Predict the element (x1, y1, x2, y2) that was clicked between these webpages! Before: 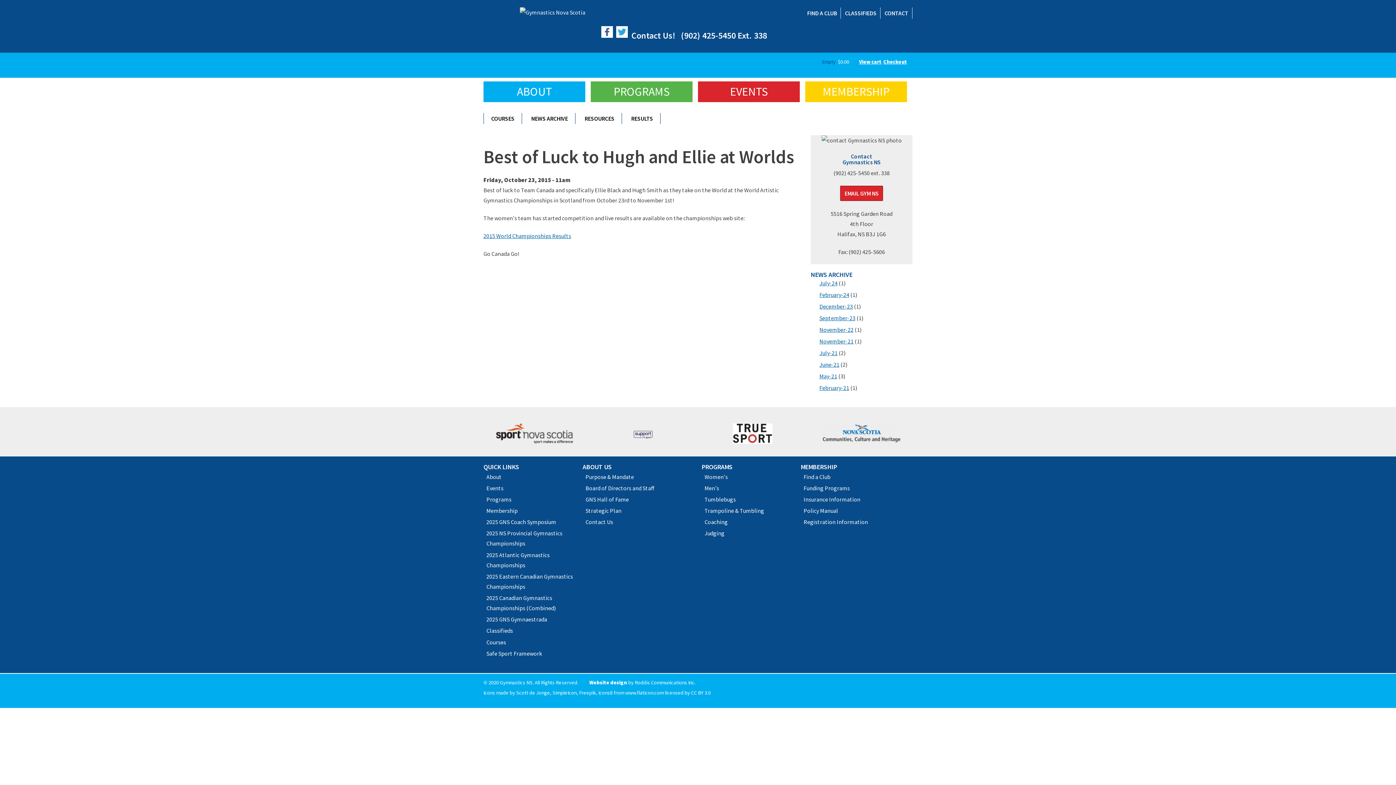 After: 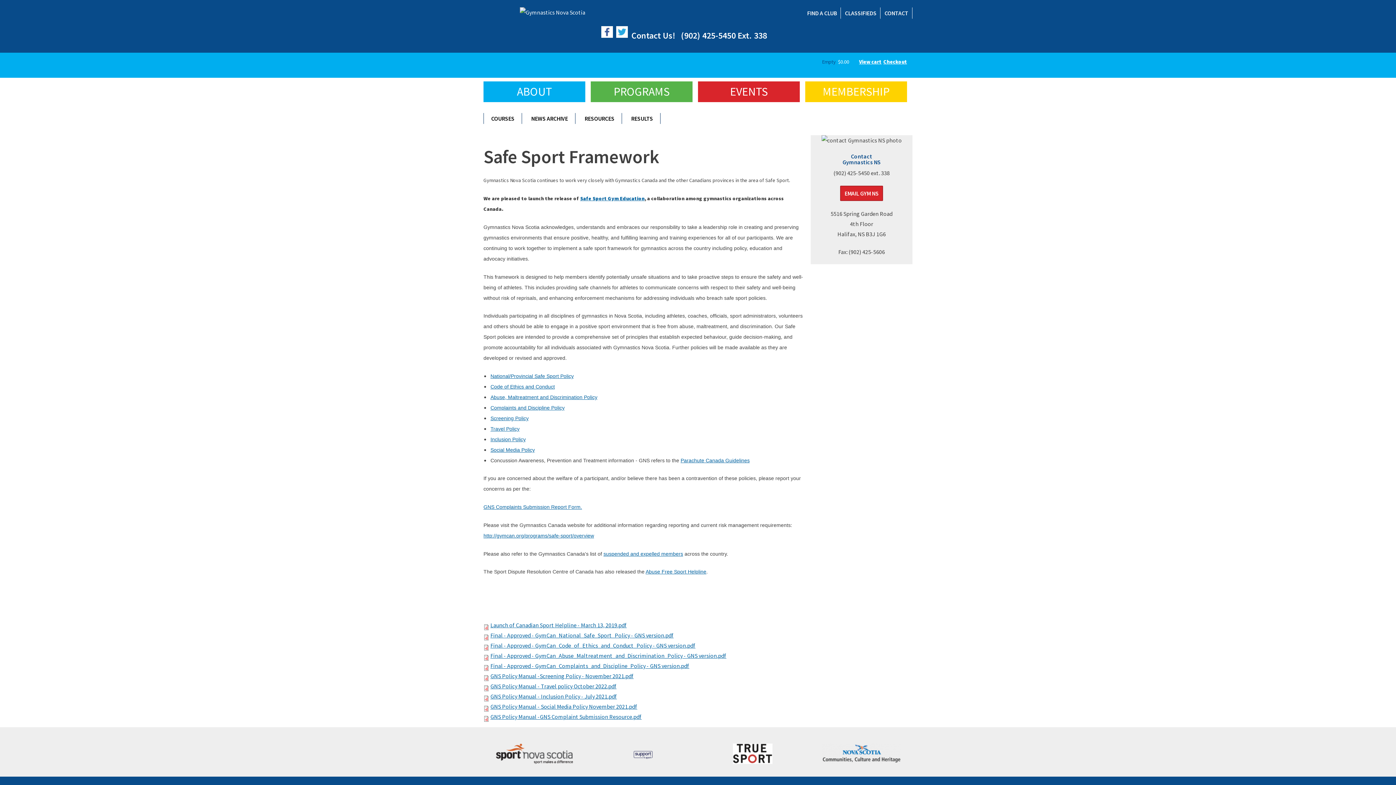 Action: bbox: (486, 650, 542, 657) label: Safe Sport Framework